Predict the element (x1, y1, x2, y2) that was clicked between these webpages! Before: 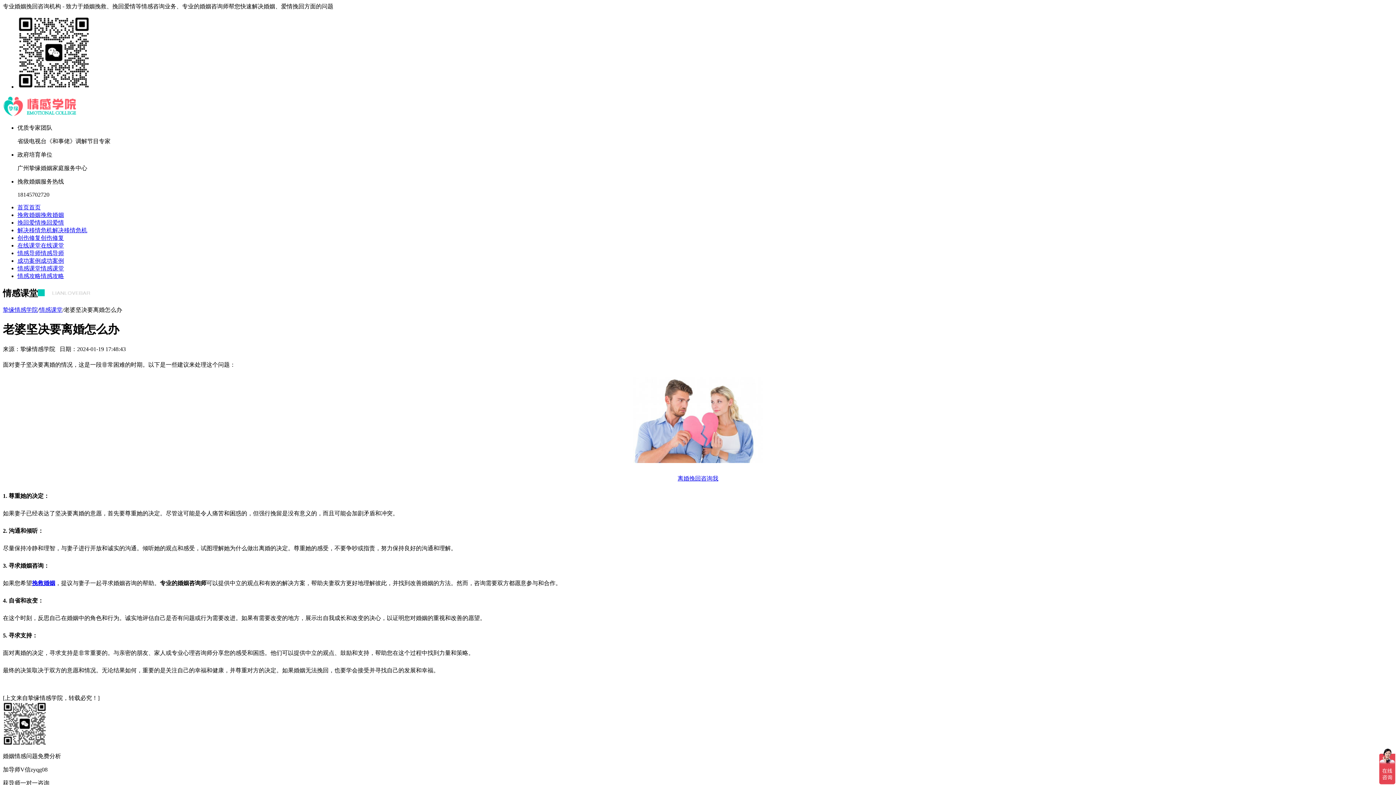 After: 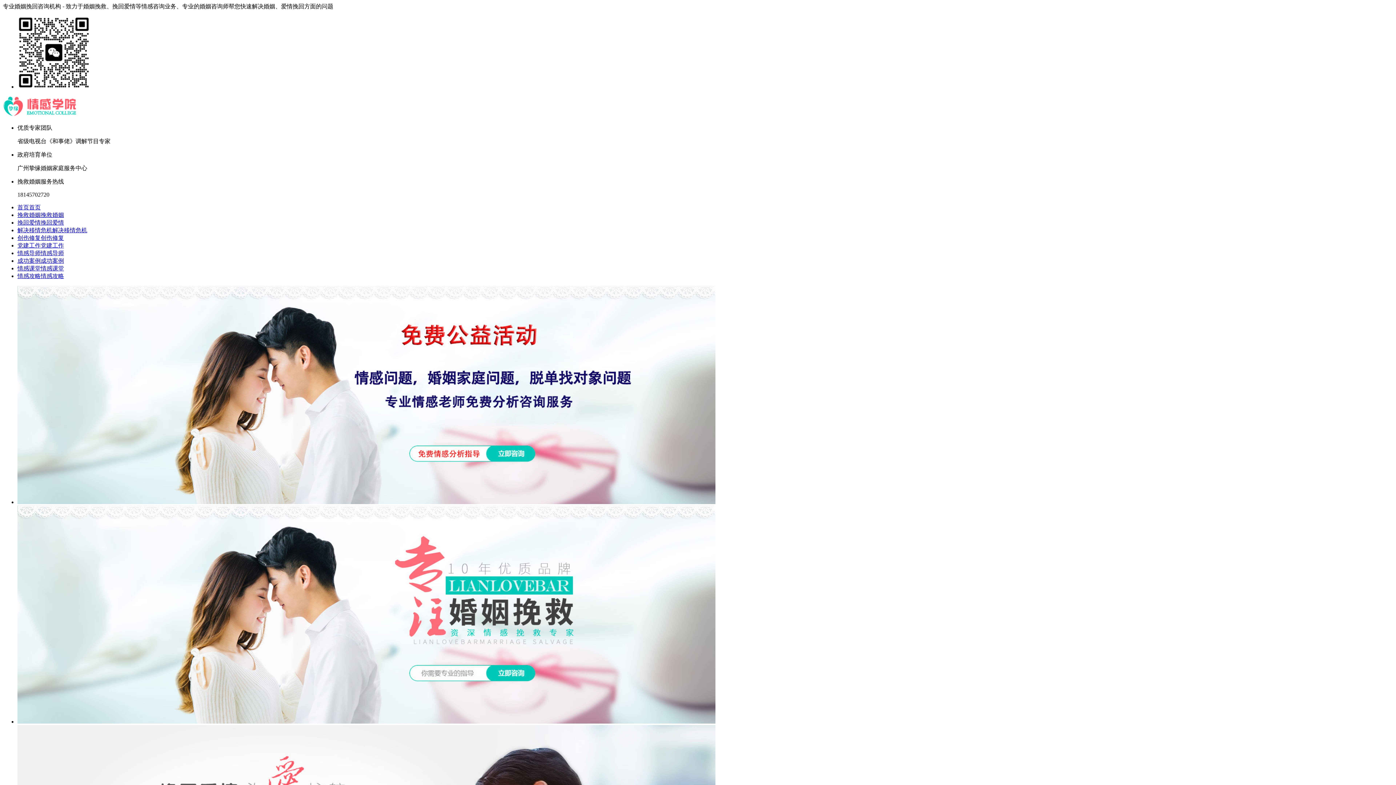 Action: bbox: (677, 475, 718, 481) label: 离婚挽回咨询我